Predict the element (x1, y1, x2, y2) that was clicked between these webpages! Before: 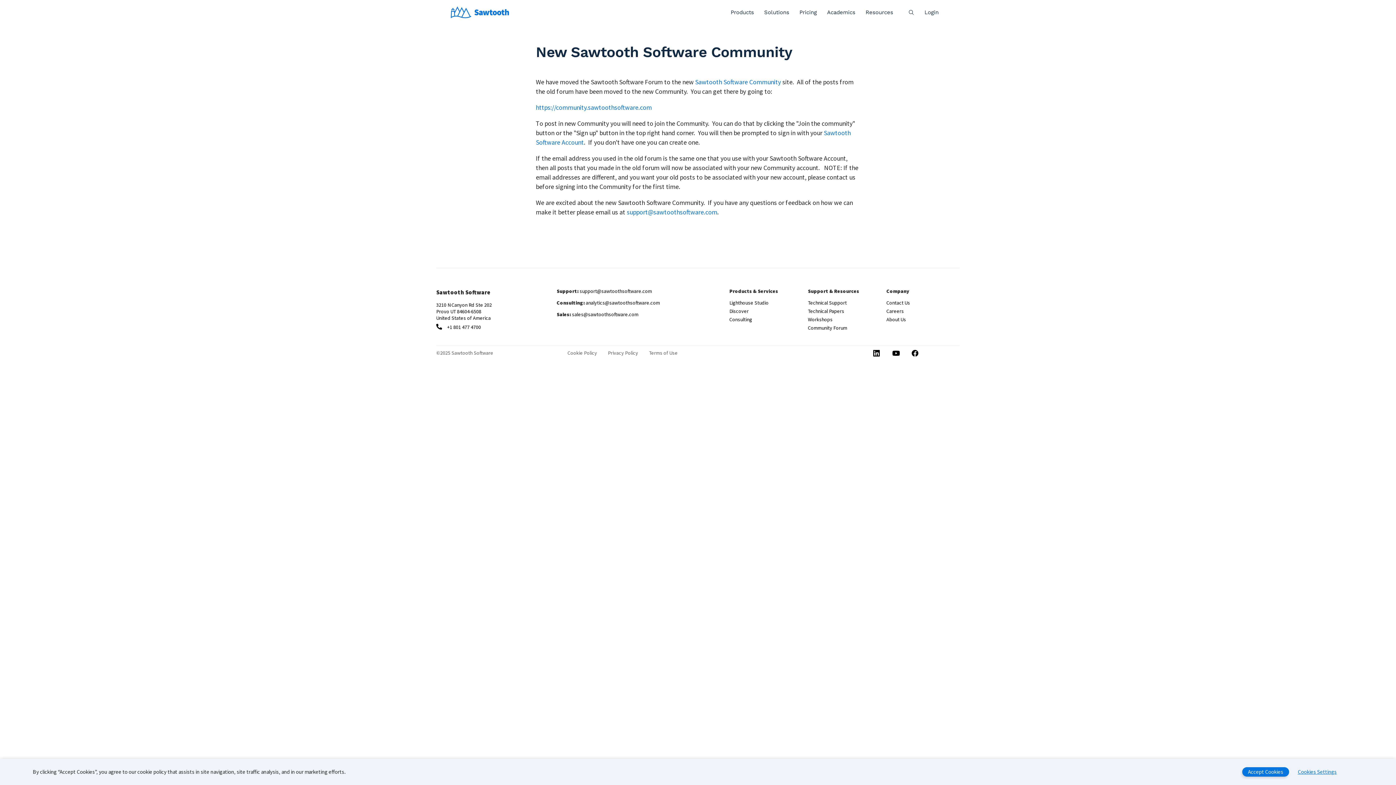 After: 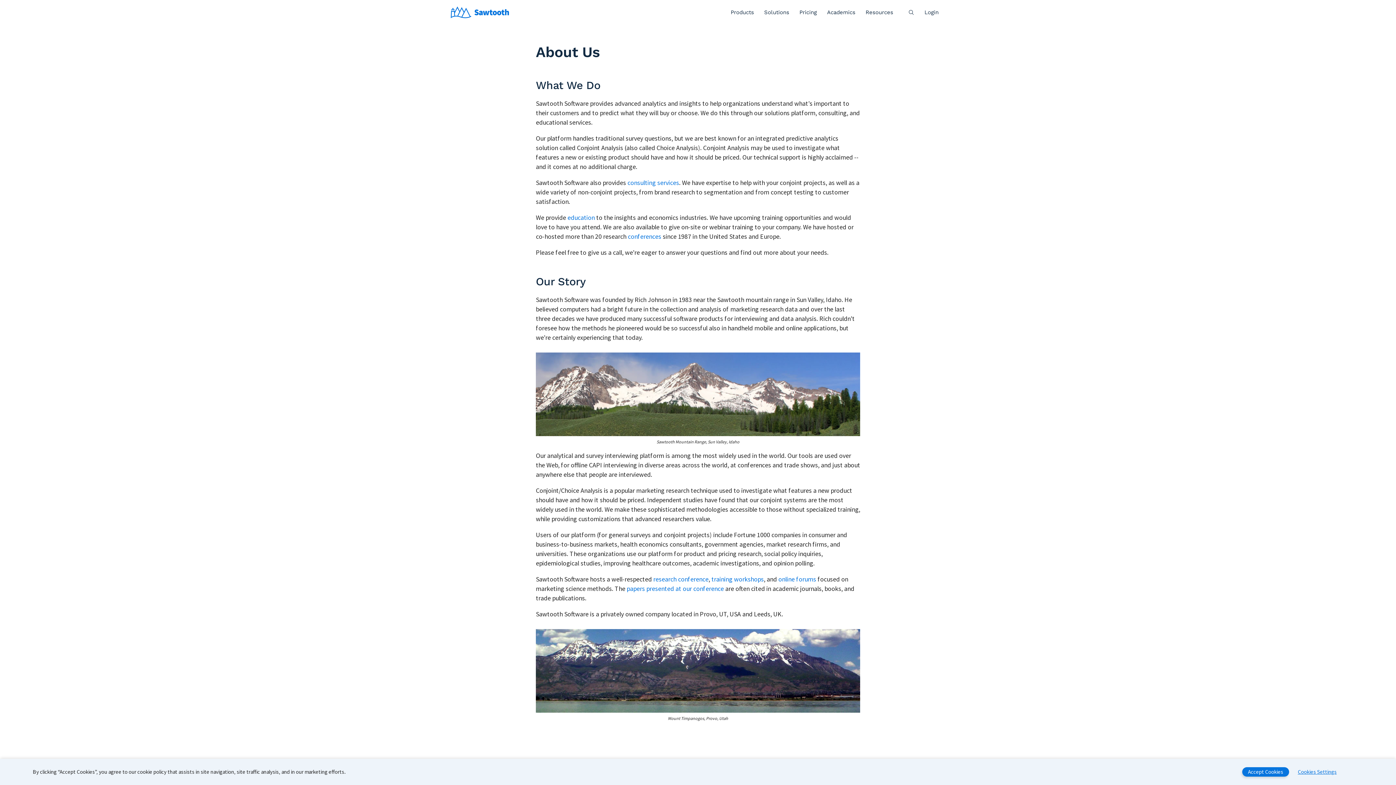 Action: bbox: (886, 316, 949, 322) label: About Us